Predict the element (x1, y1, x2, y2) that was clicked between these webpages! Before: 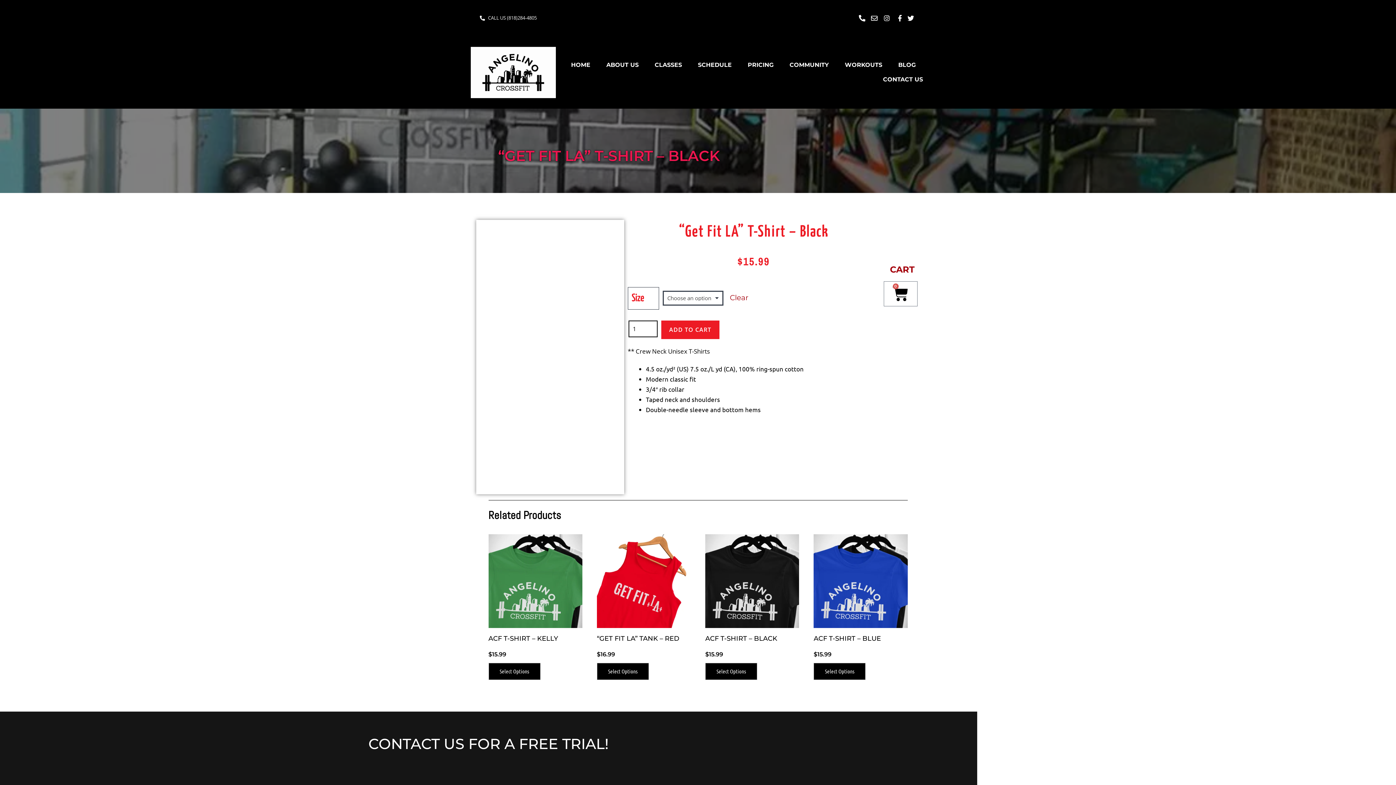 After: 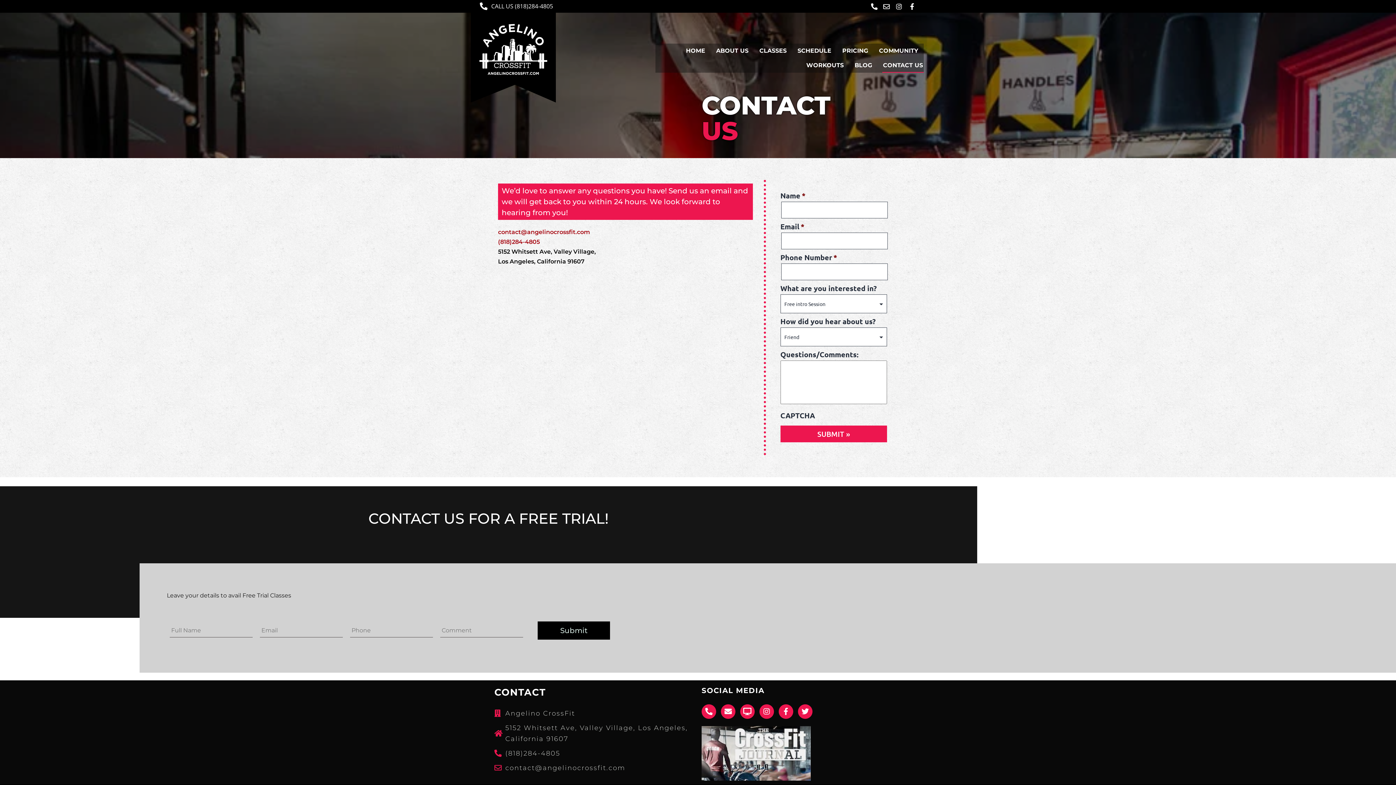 Action: label: CONTACT US bbox: (882, 72, 923, 86)